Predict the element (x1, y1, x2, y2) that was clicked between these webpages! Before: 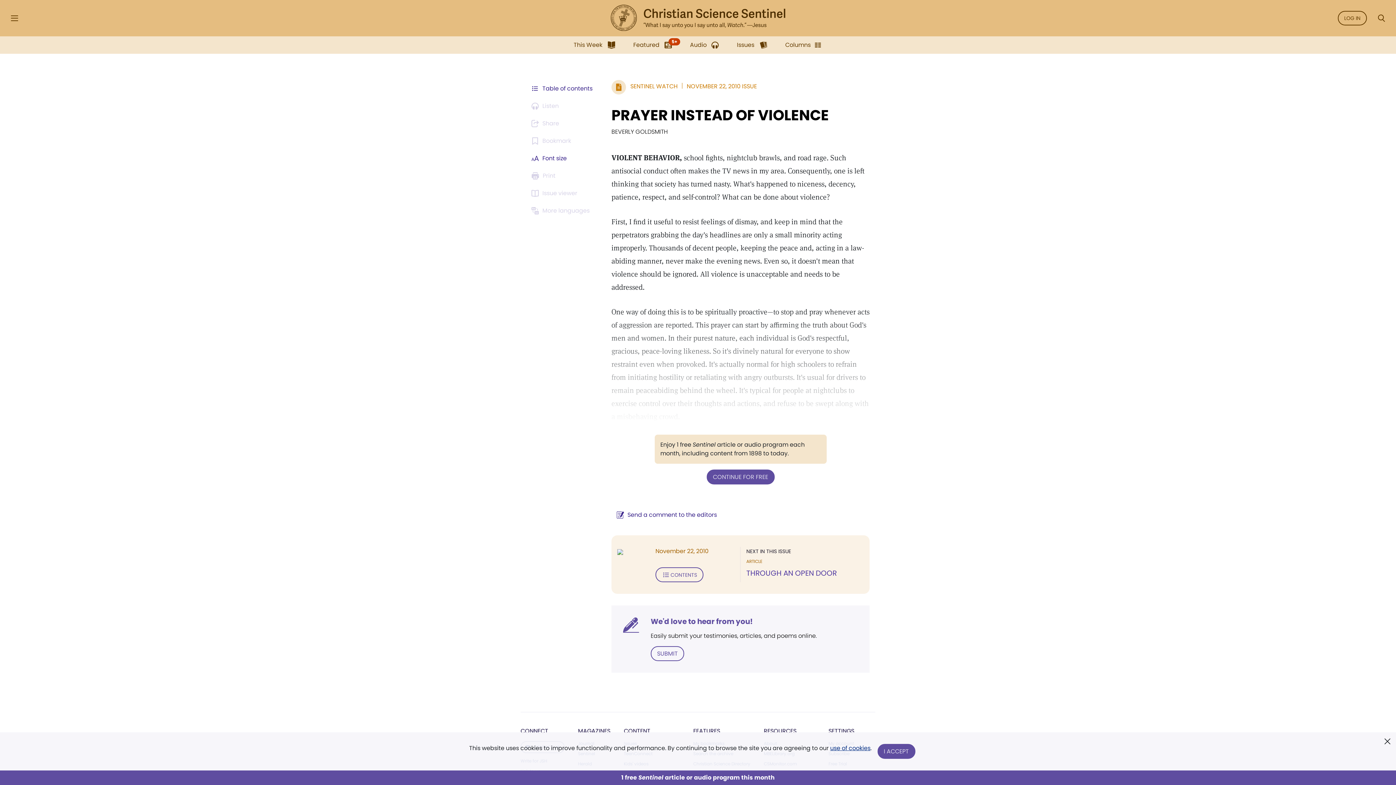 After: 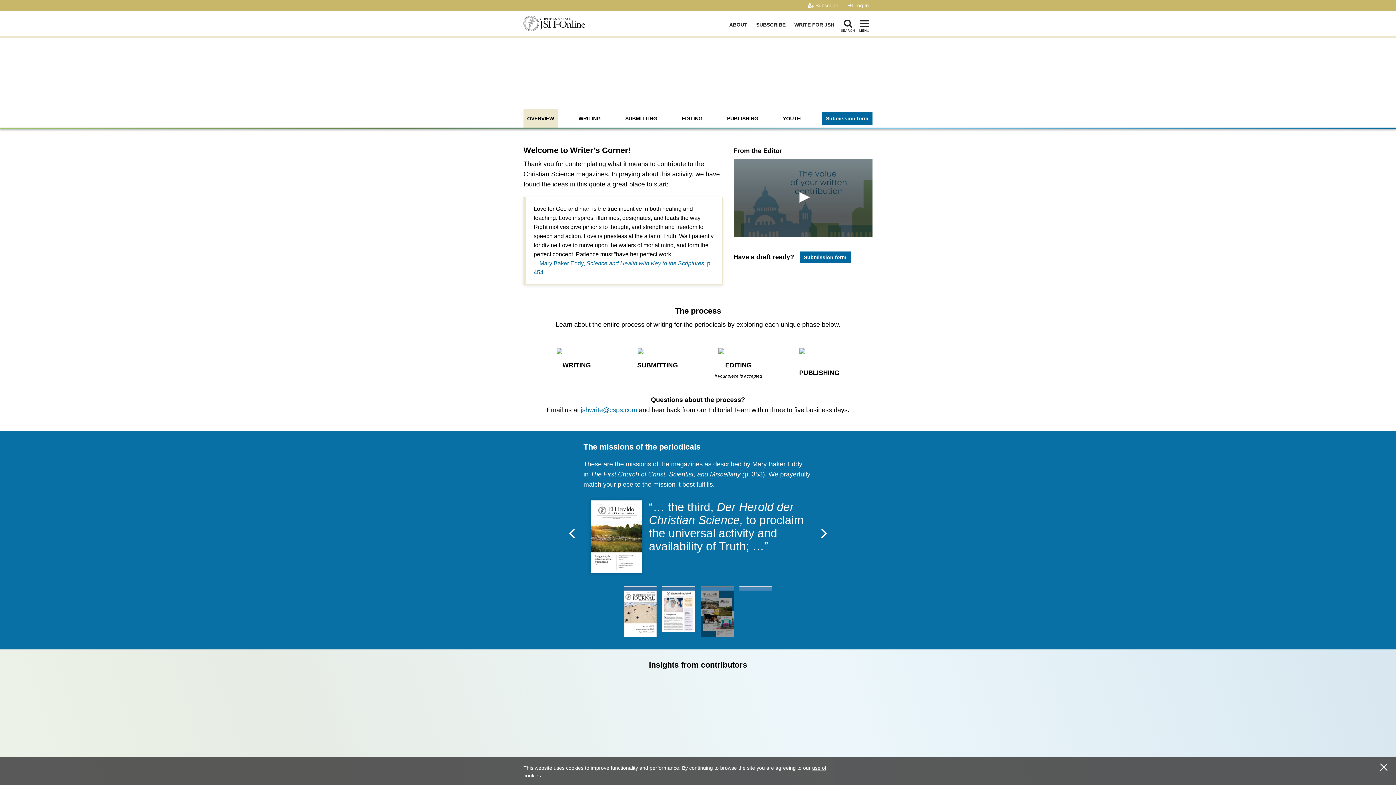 Action: bbox: (650, 646, 684, 661) label: SUBMIT